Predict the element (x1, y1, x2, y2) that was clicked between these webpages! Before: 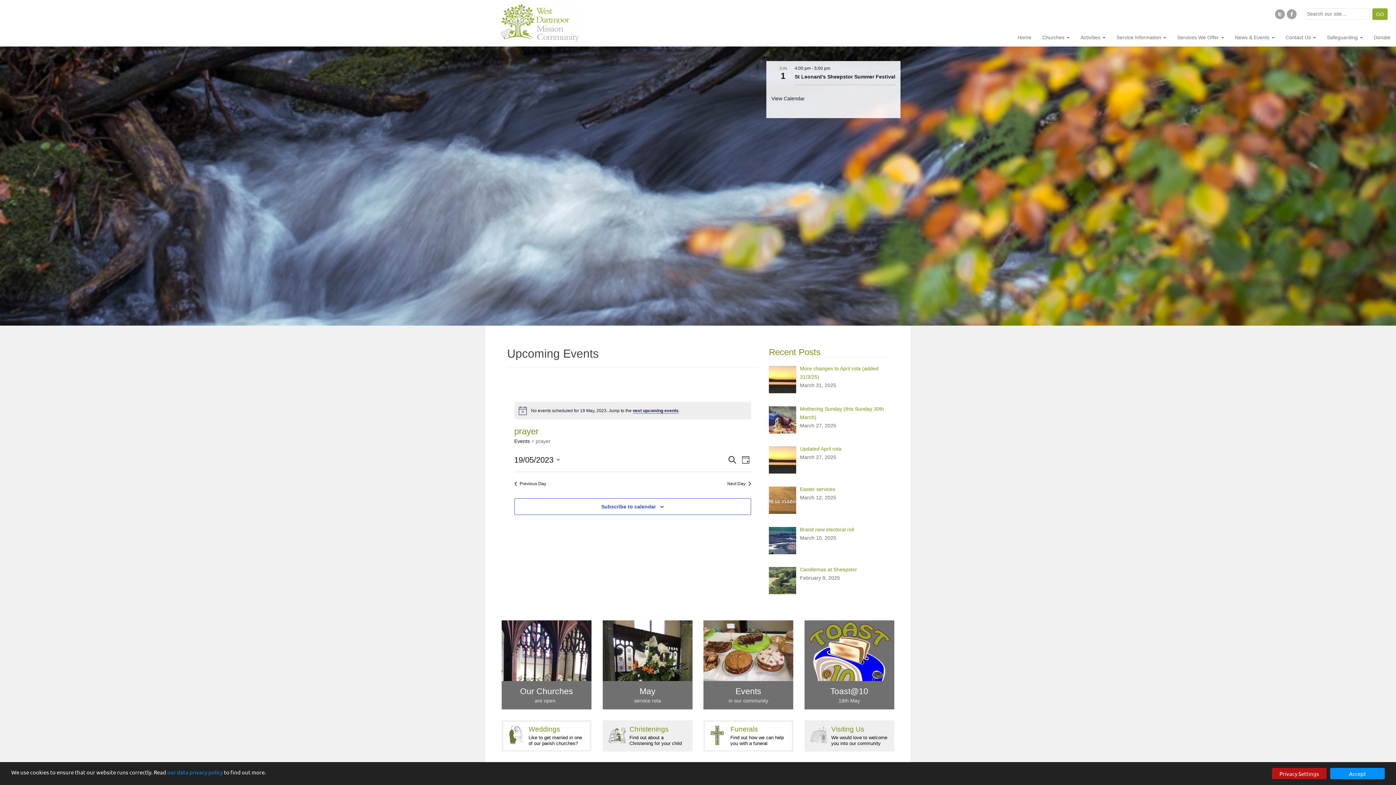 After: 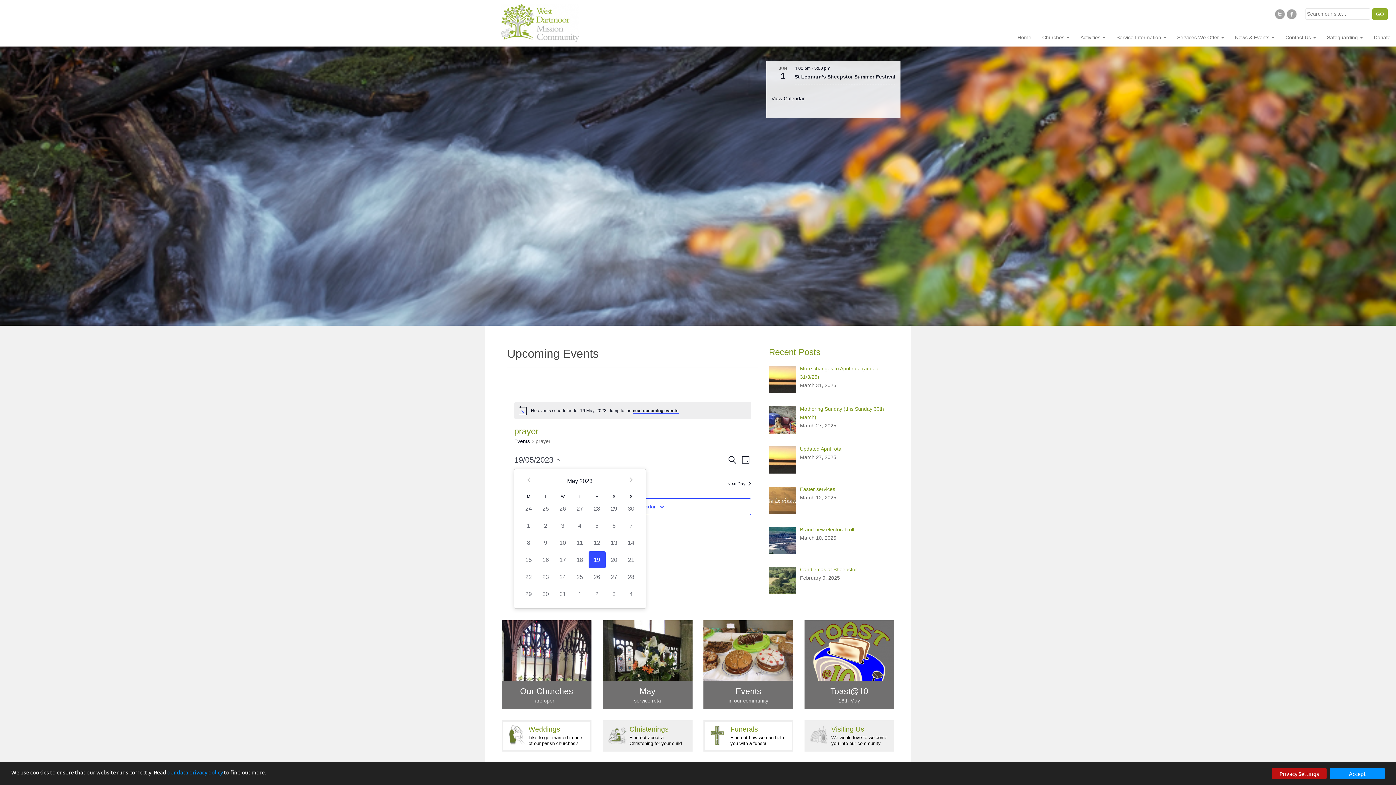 Action: bbox: (514, 454, 559, 466) label: Click to toggle datepicker